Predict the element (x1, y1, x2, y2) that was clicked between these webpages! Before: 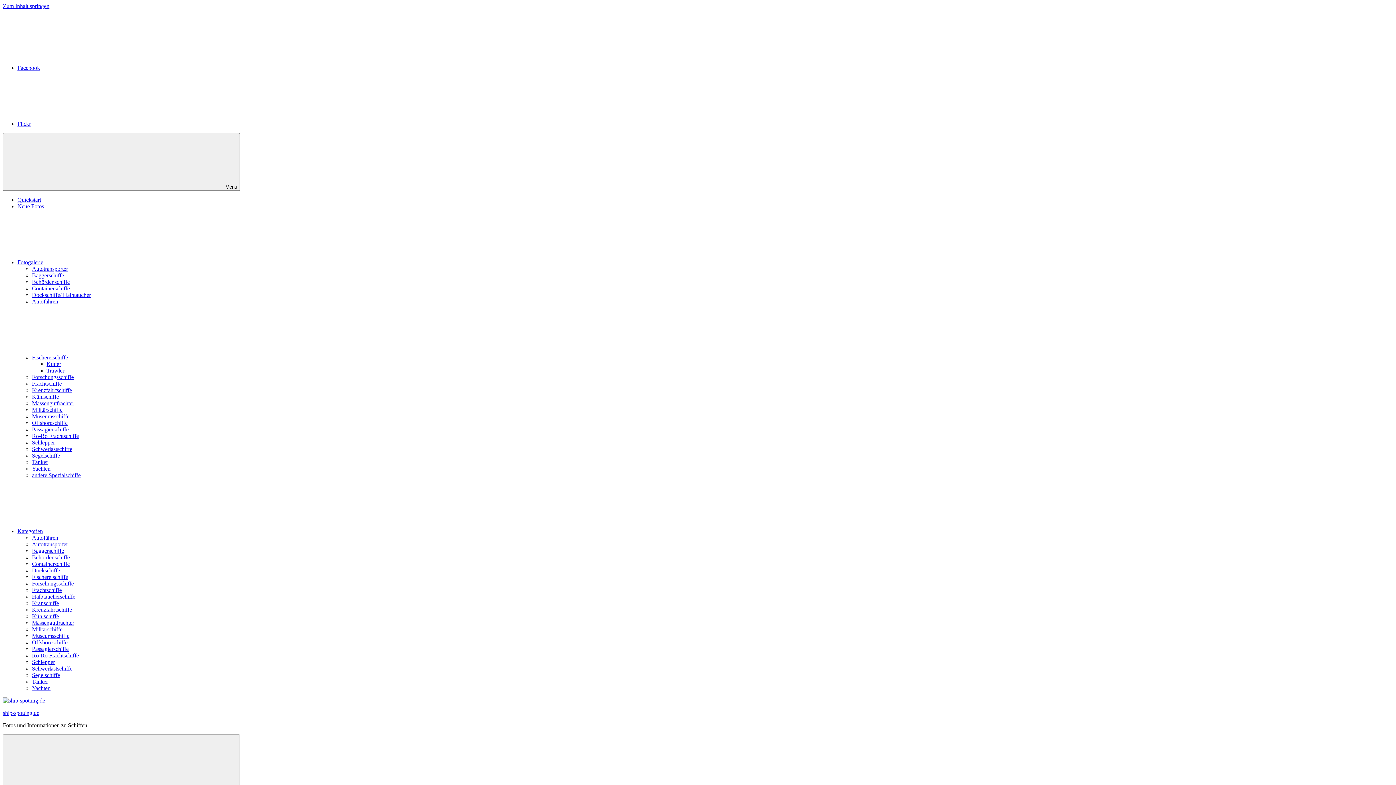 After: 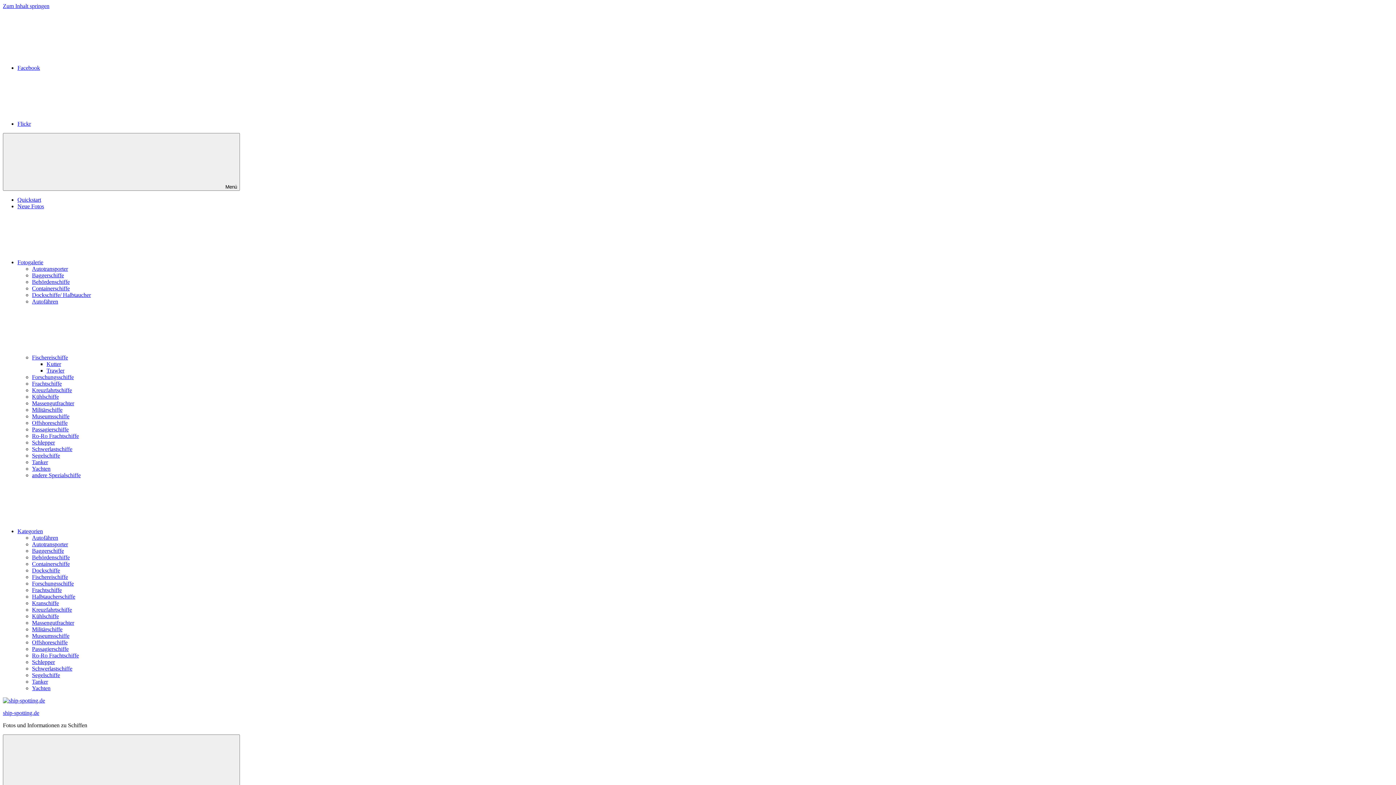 Action: label: Fischereischiffe bbox: (32, 354, 177, 360)